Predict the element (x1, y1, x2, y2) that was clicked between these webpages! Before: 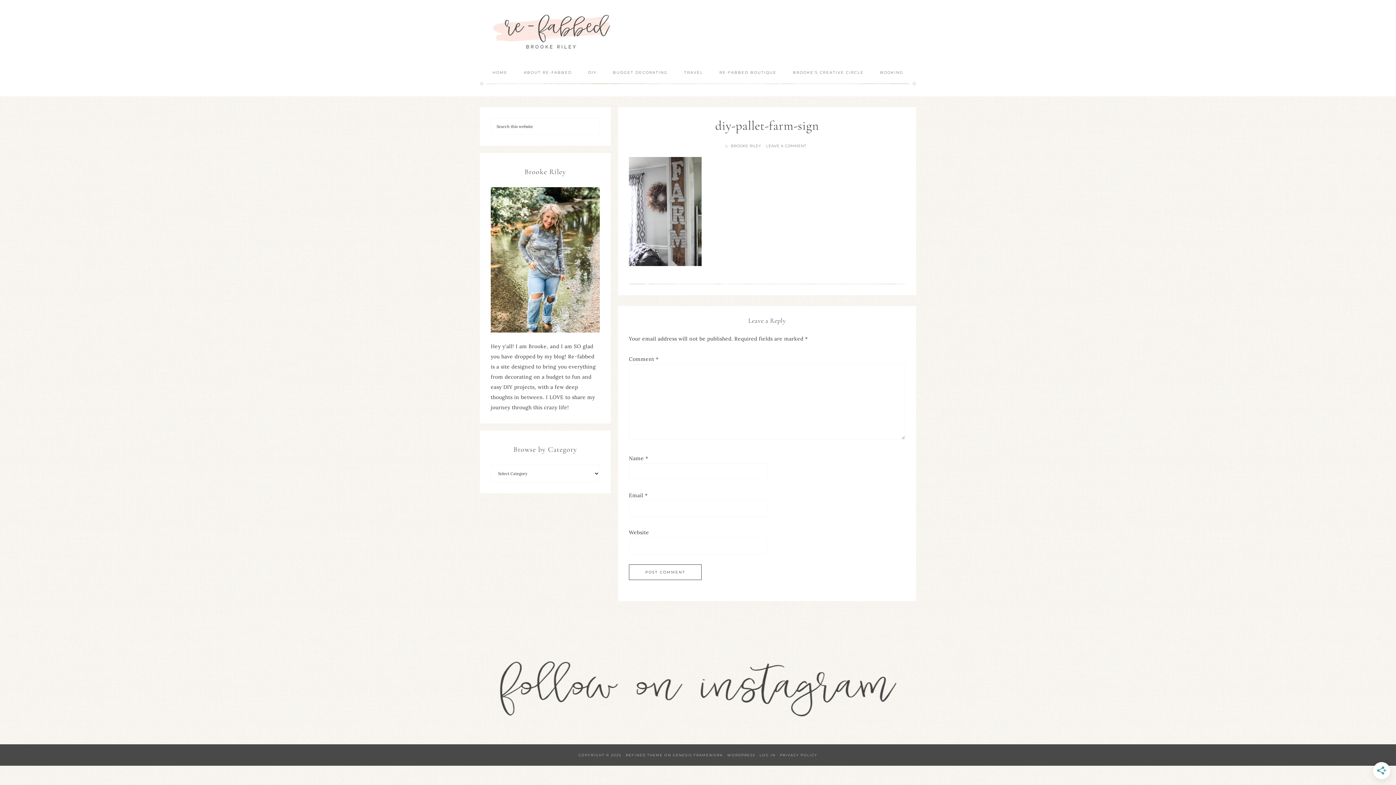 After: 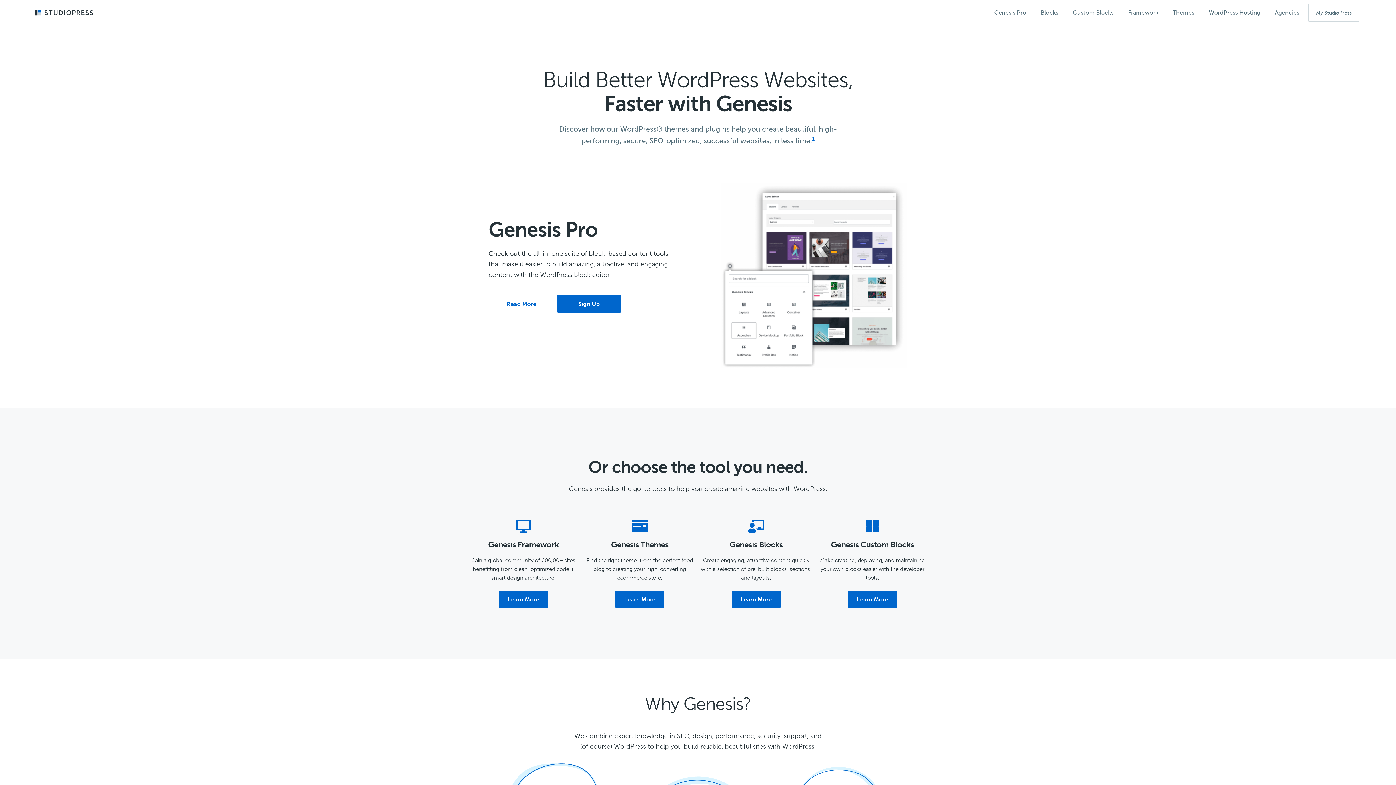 Action: label: GENESIS FRAMEWORK bbox: (672, 753, 723, 757)